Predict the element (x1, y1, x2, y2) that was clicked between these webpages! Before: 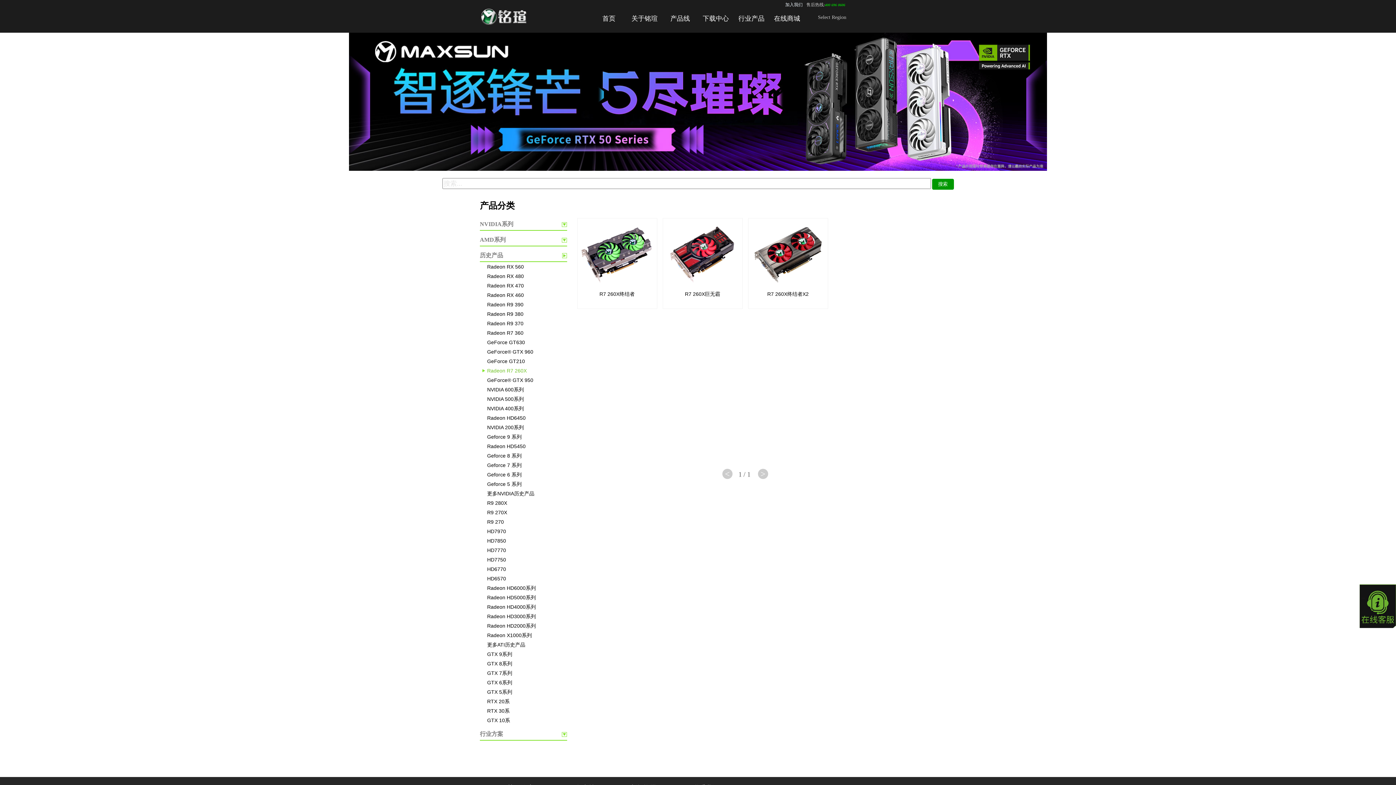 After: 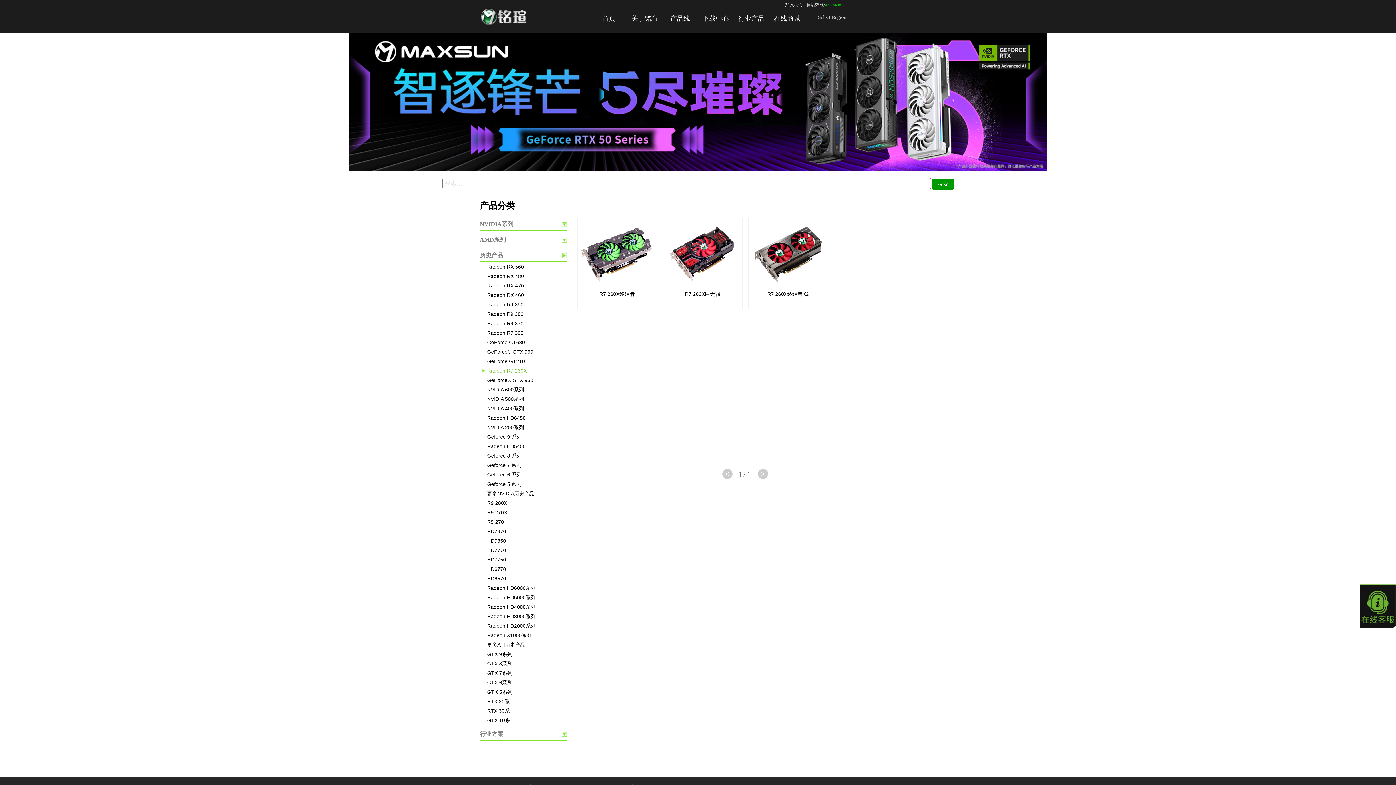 Action: label: > bbox: (758, 469, 768, 479)